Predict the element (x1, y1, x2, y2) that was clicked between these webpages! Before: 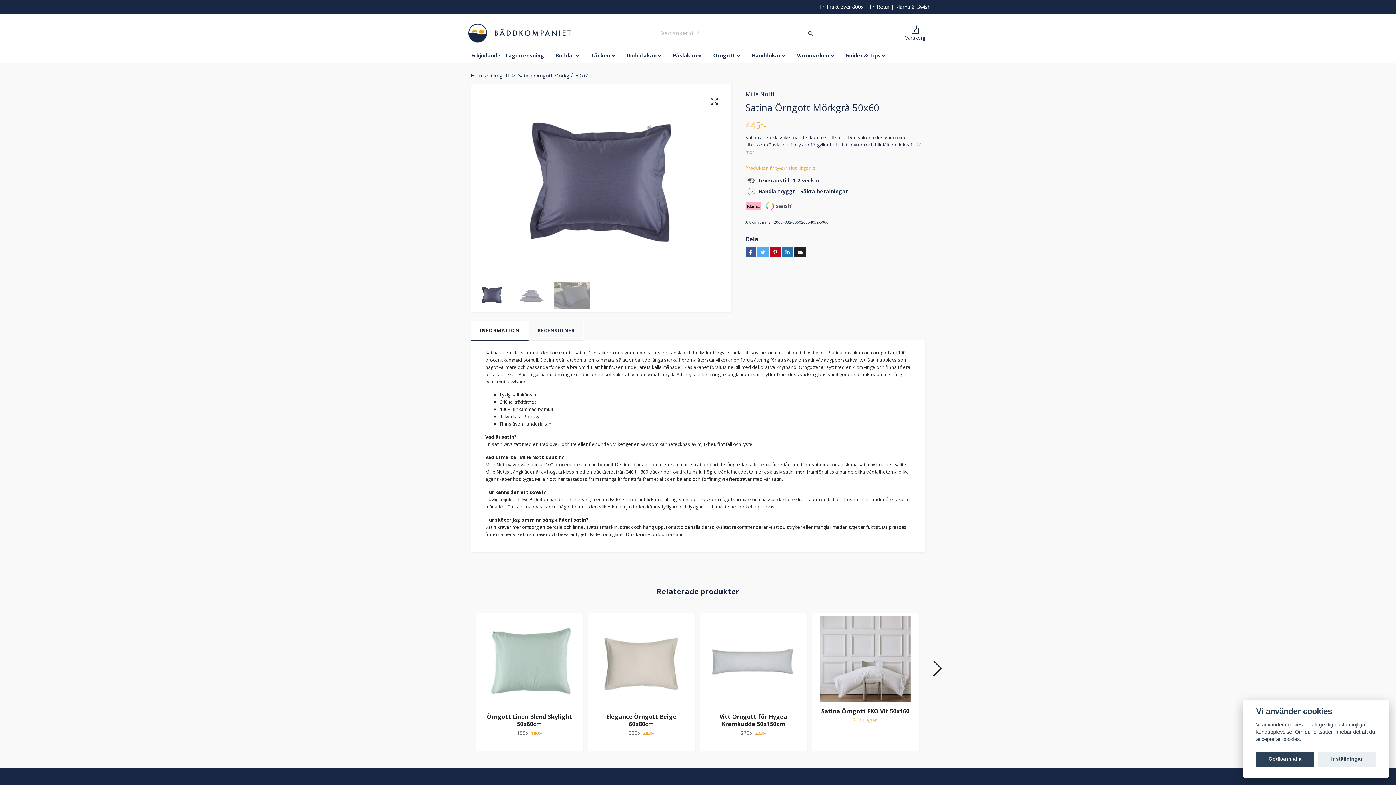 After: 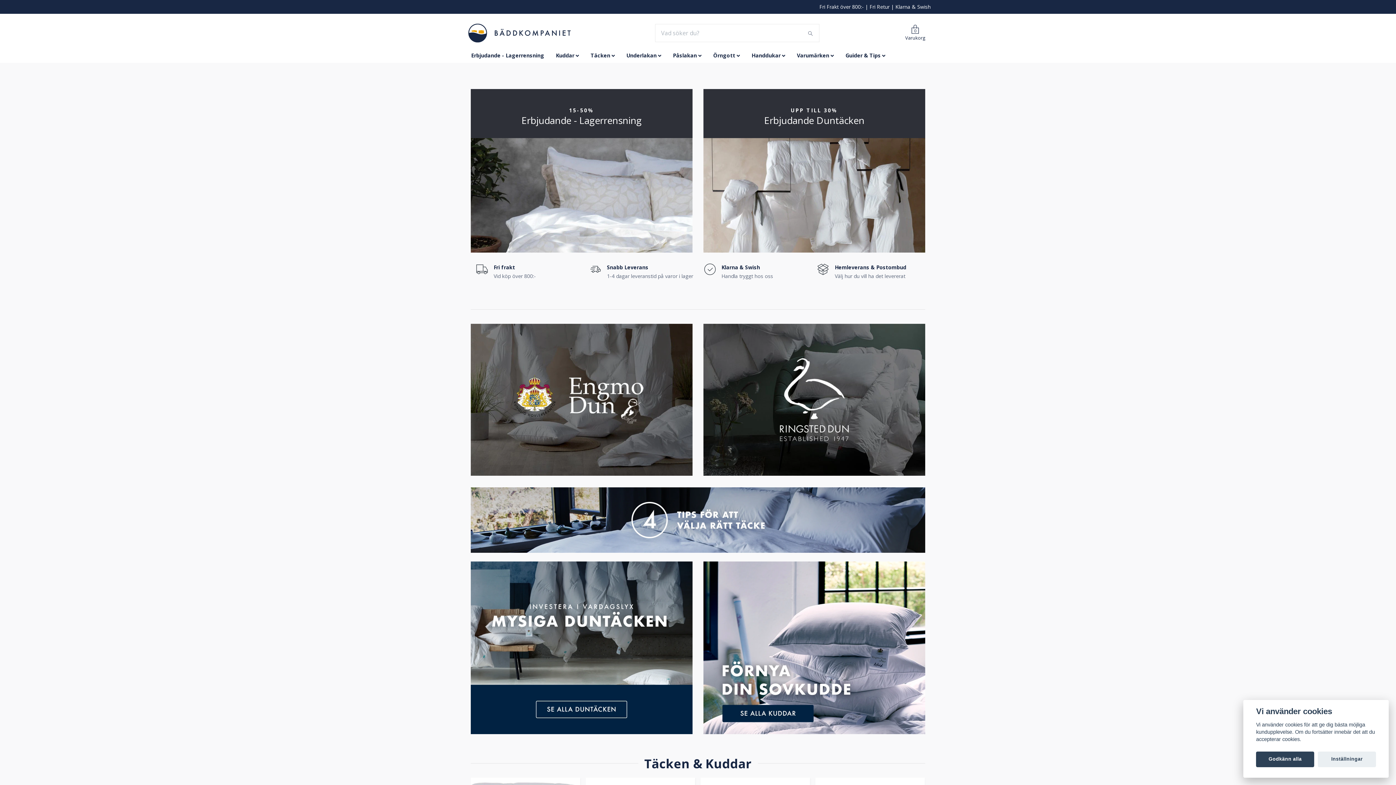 Action: label: Hem bbox: (470, 71, 482, 78)